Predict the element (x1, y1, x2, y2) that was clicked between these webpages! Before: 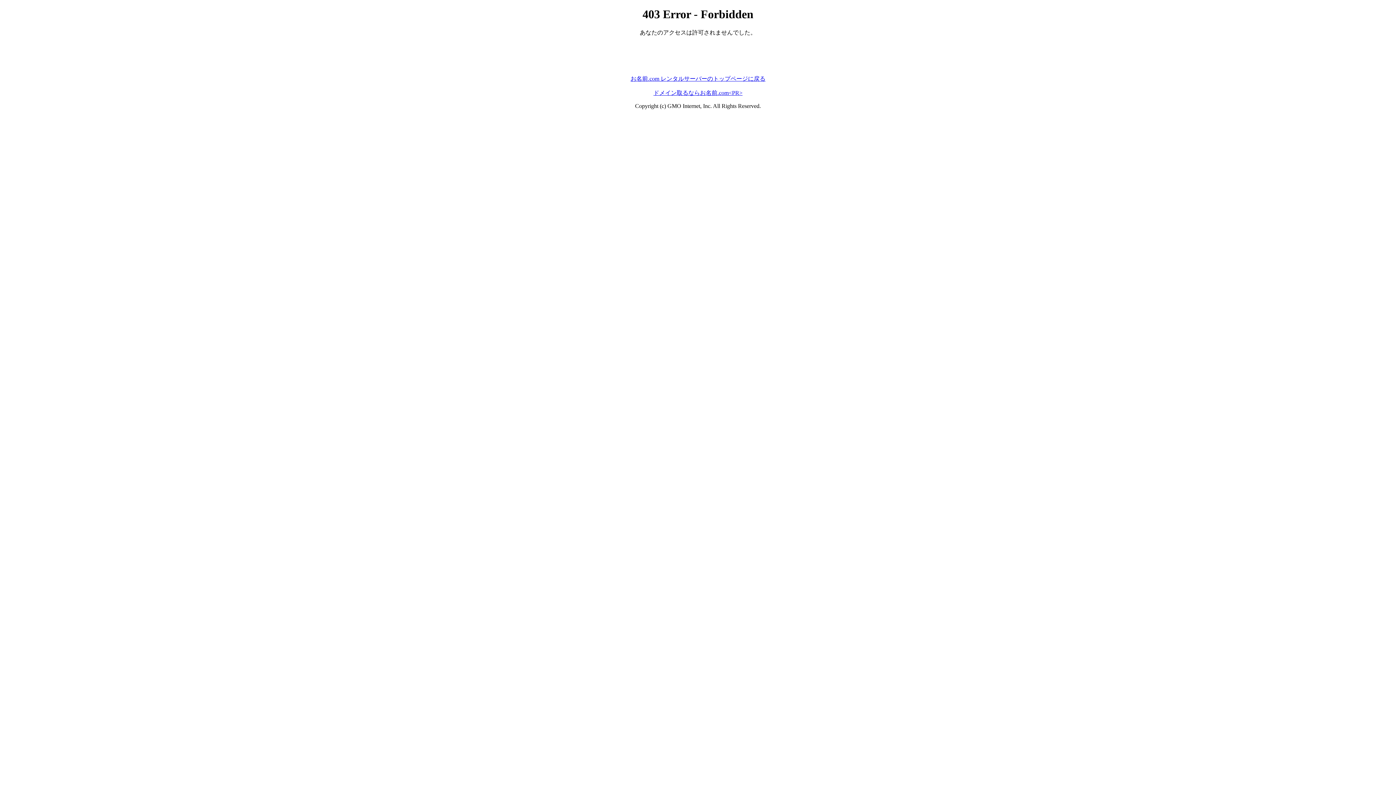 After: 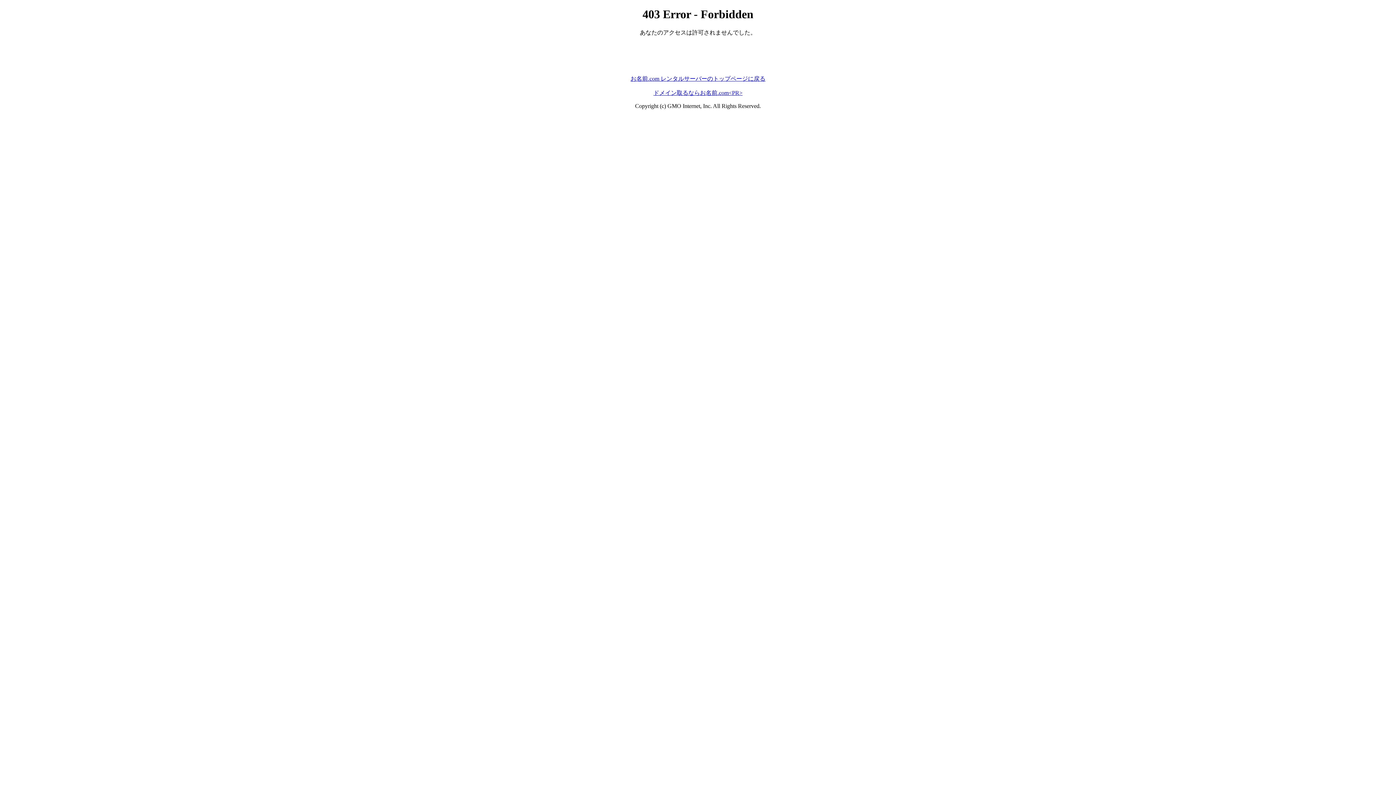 Action: bbox: (653, 89, 742, 95) label: ドメイン取るならお名前.com<PR>